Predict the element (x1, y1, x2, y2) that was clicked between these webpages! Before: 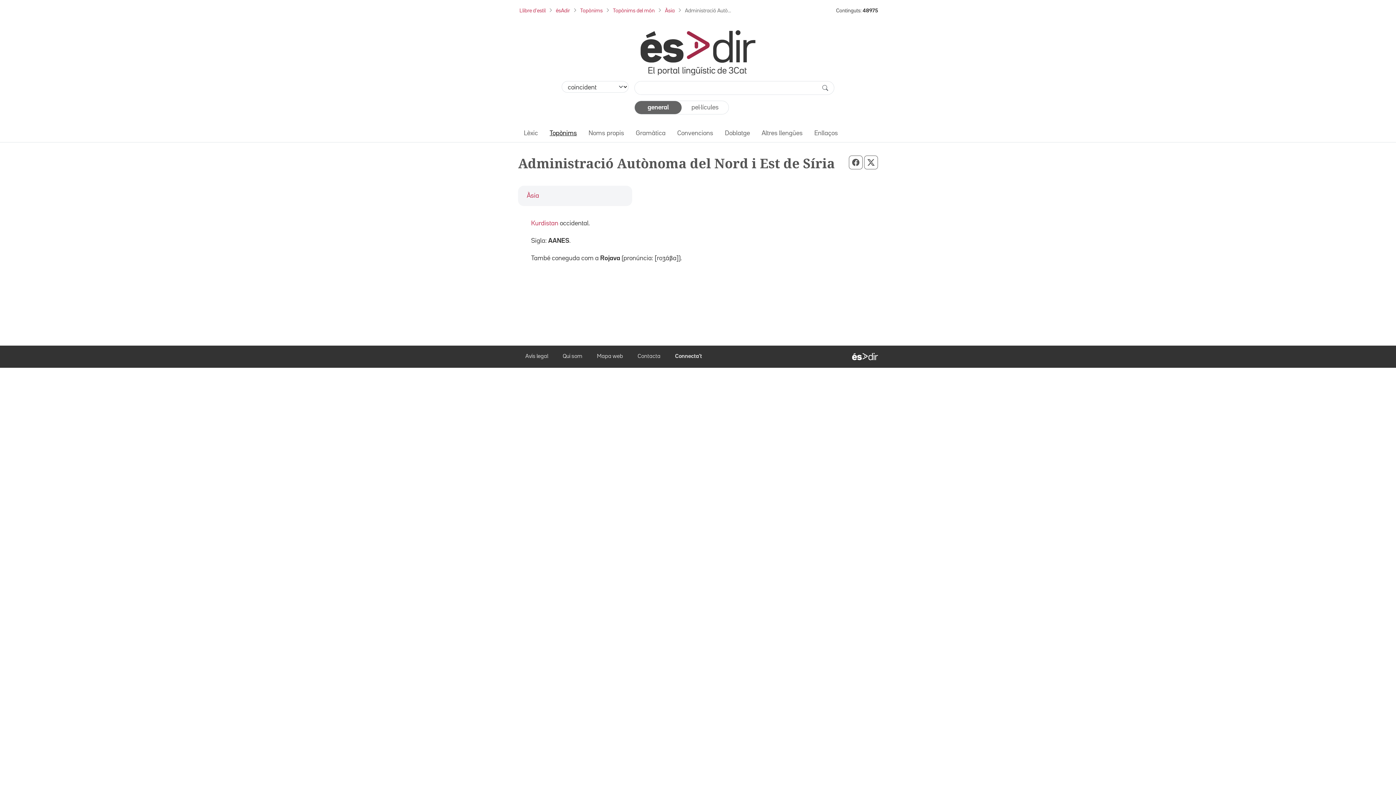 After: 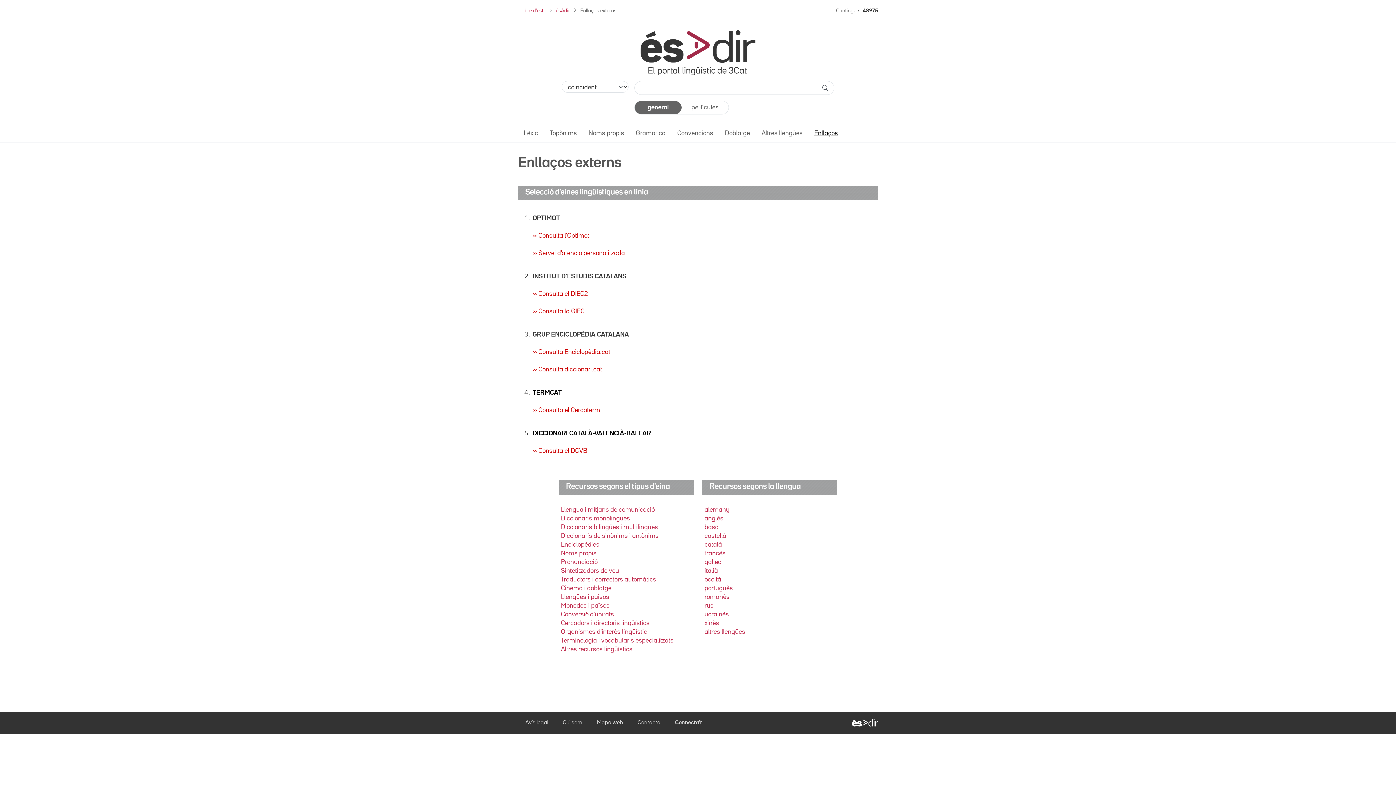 Action: label: Enllaços bbox: (808, 126, 844, 140)